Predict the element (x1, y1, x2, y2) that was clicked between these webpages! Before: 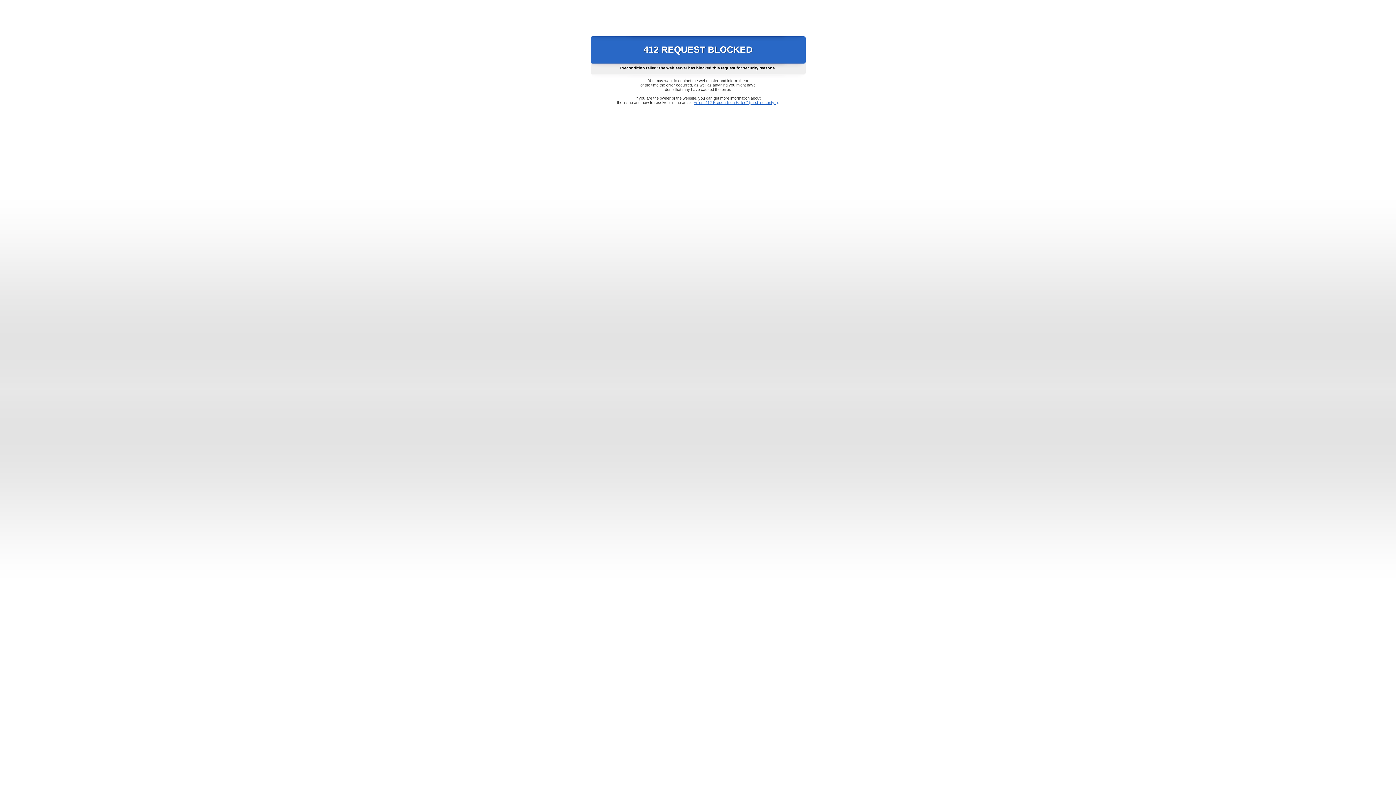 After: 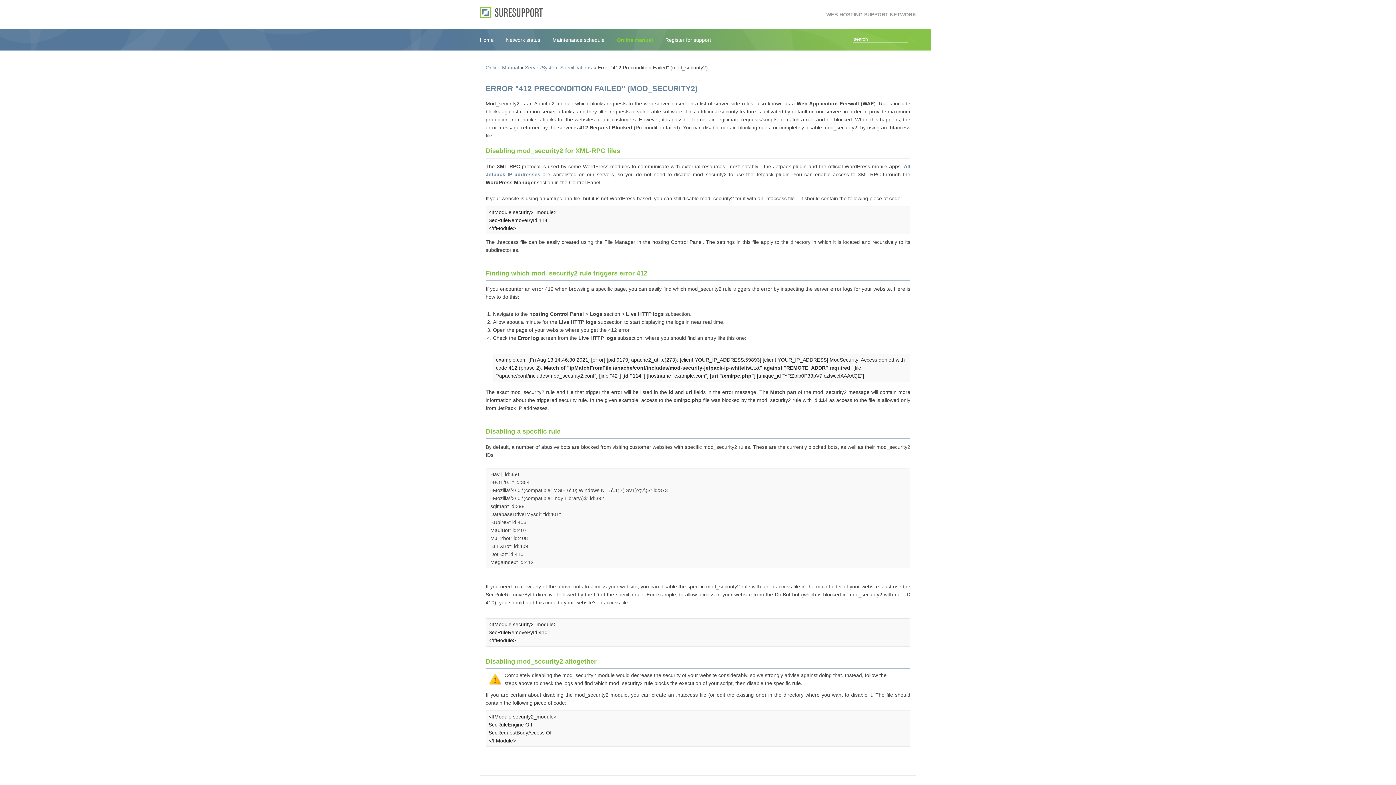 Action: bbox: (693, 100, 778, 104) label: Error "412 Precondition Failed" (mod_security2)